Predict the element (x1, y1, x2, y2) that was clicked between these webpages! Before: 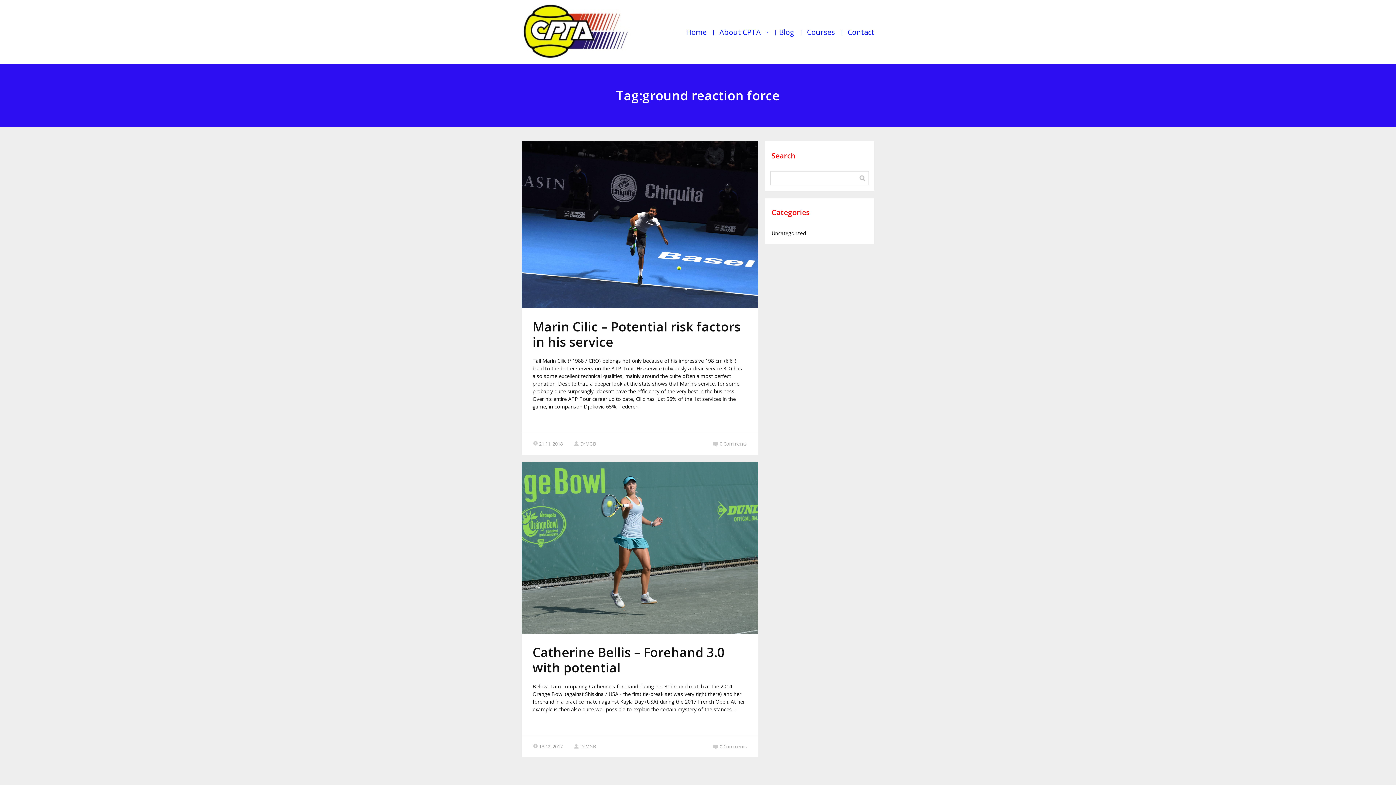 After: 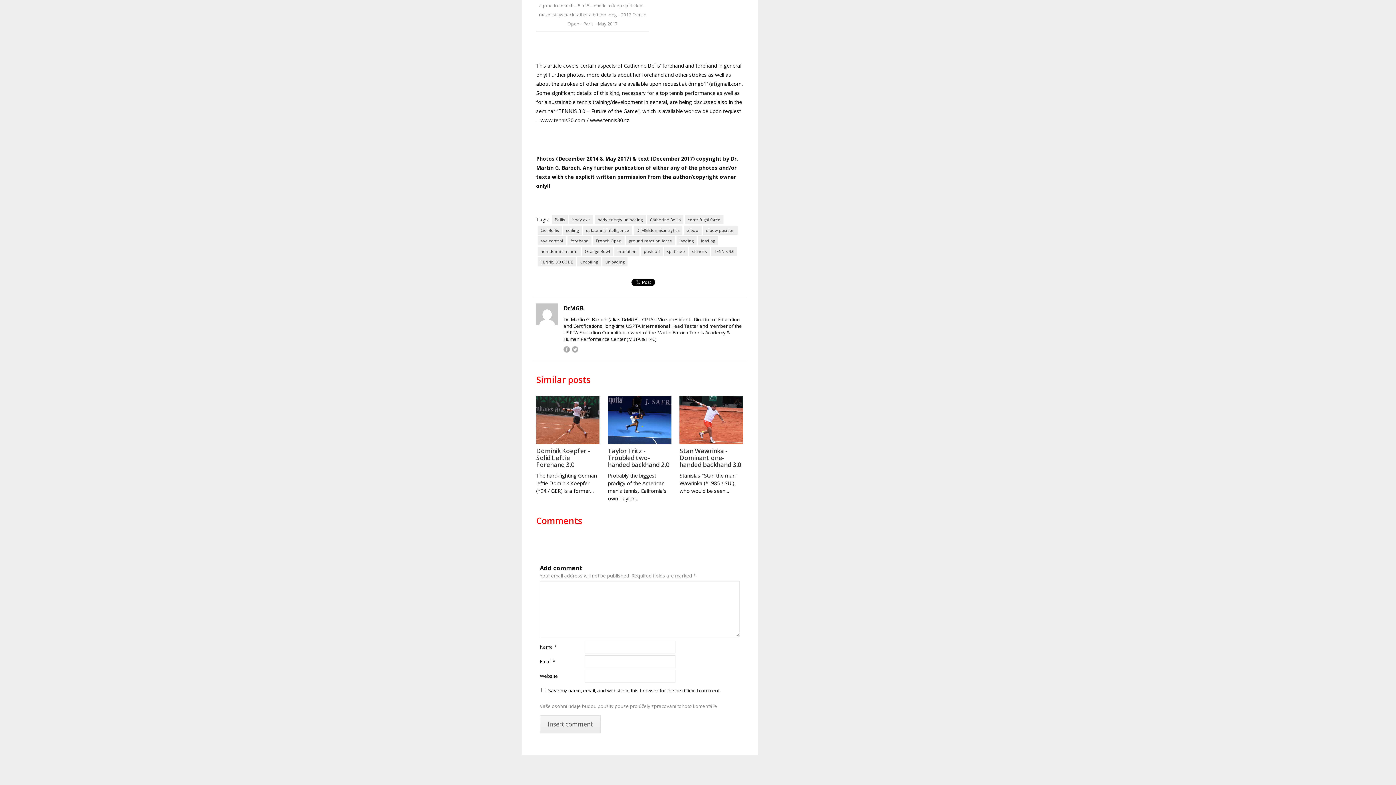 Action: label: 0 Comments bbox: (713, 743, 747, 750)